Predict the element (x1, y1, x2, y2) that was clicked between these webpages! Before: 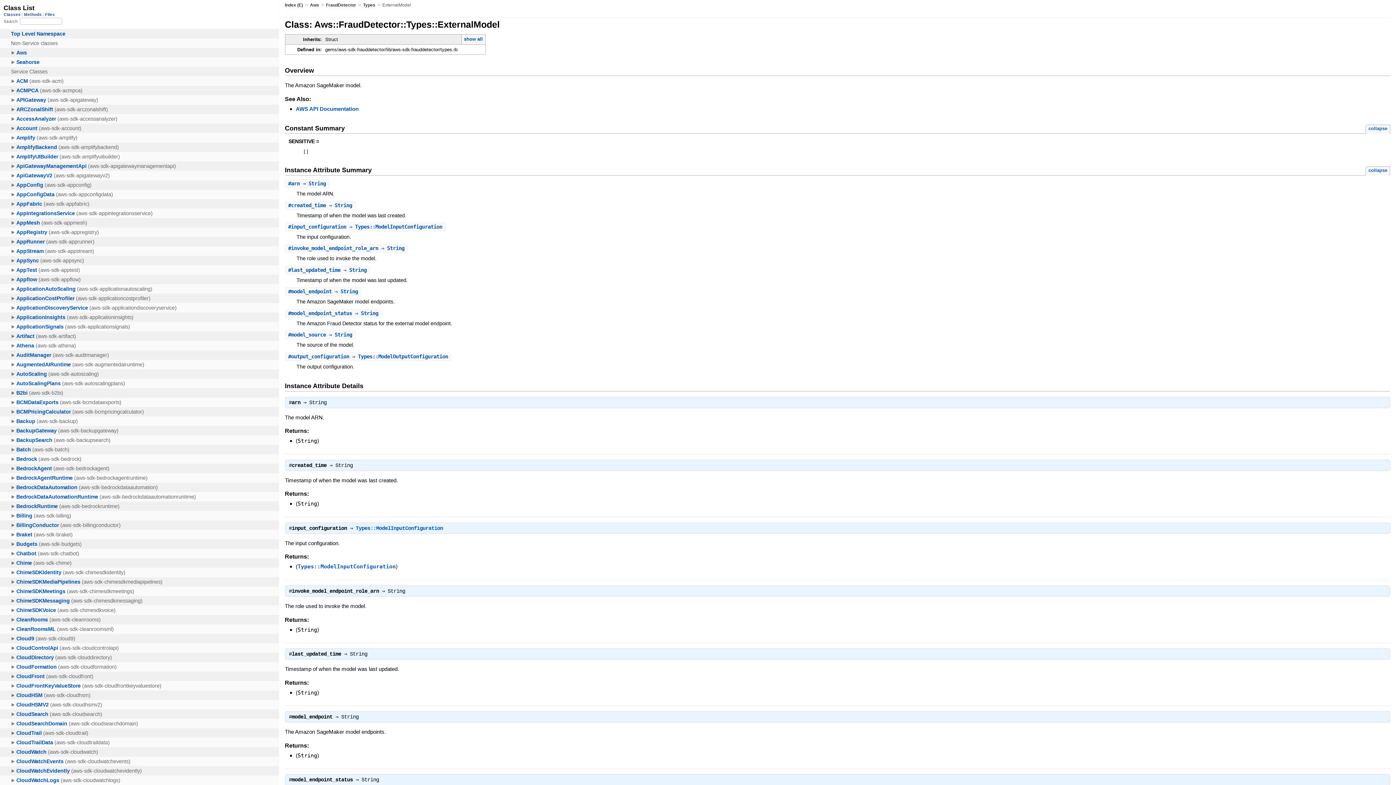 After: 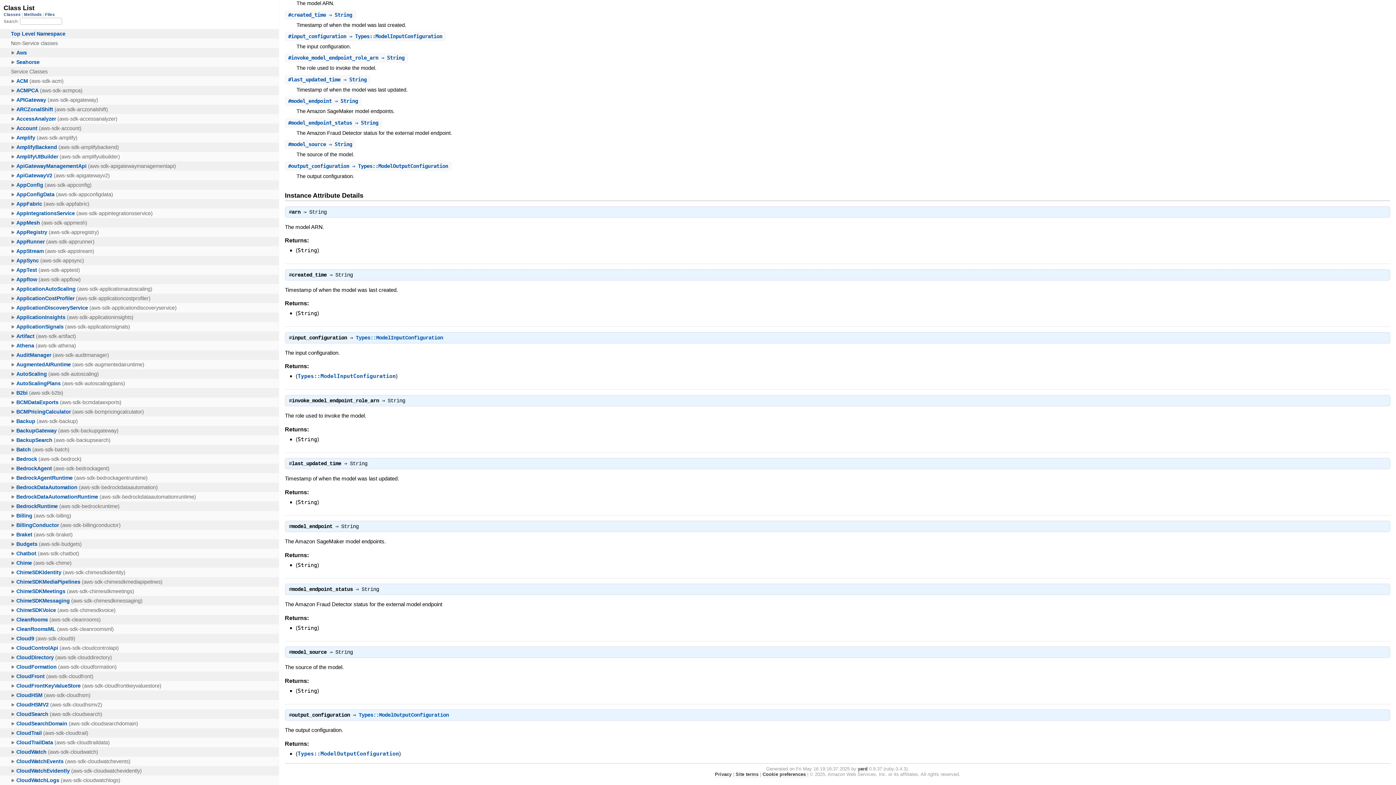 Action: bbox: (288, 180, 326, 186) label: #arn ⇒ String